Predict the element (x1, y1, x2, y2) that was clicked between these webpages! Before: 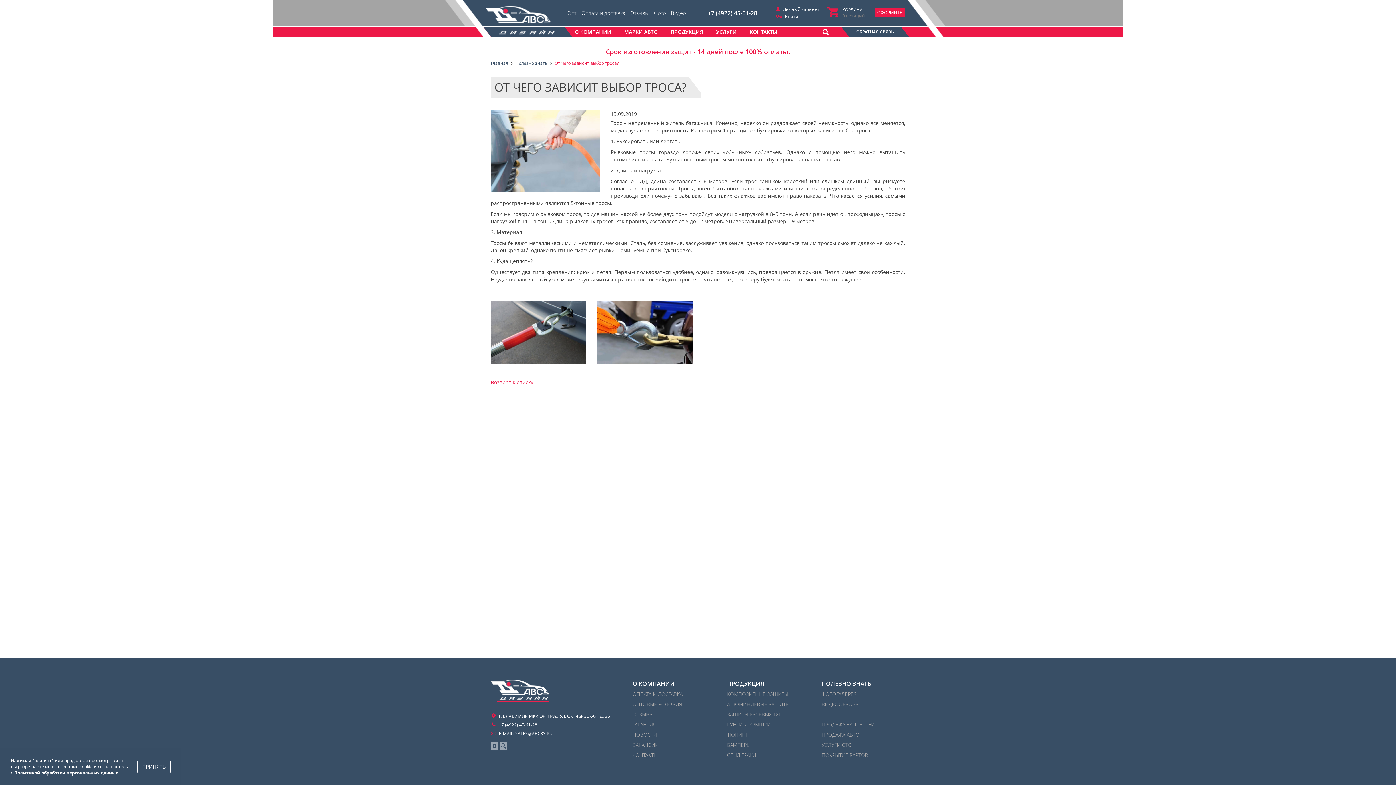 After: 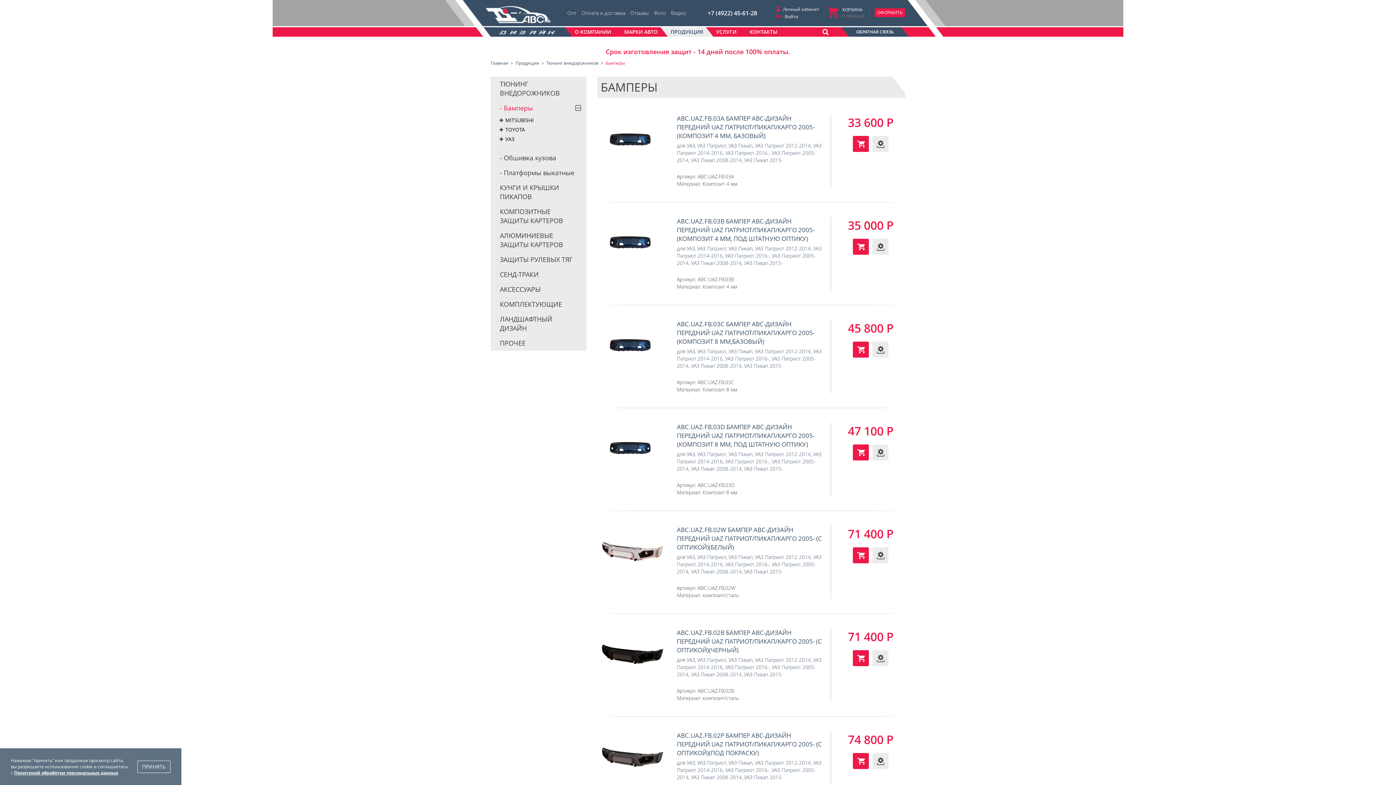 Action: bbox: (727, 741, 750, 748) label: БАМПЕРЫ